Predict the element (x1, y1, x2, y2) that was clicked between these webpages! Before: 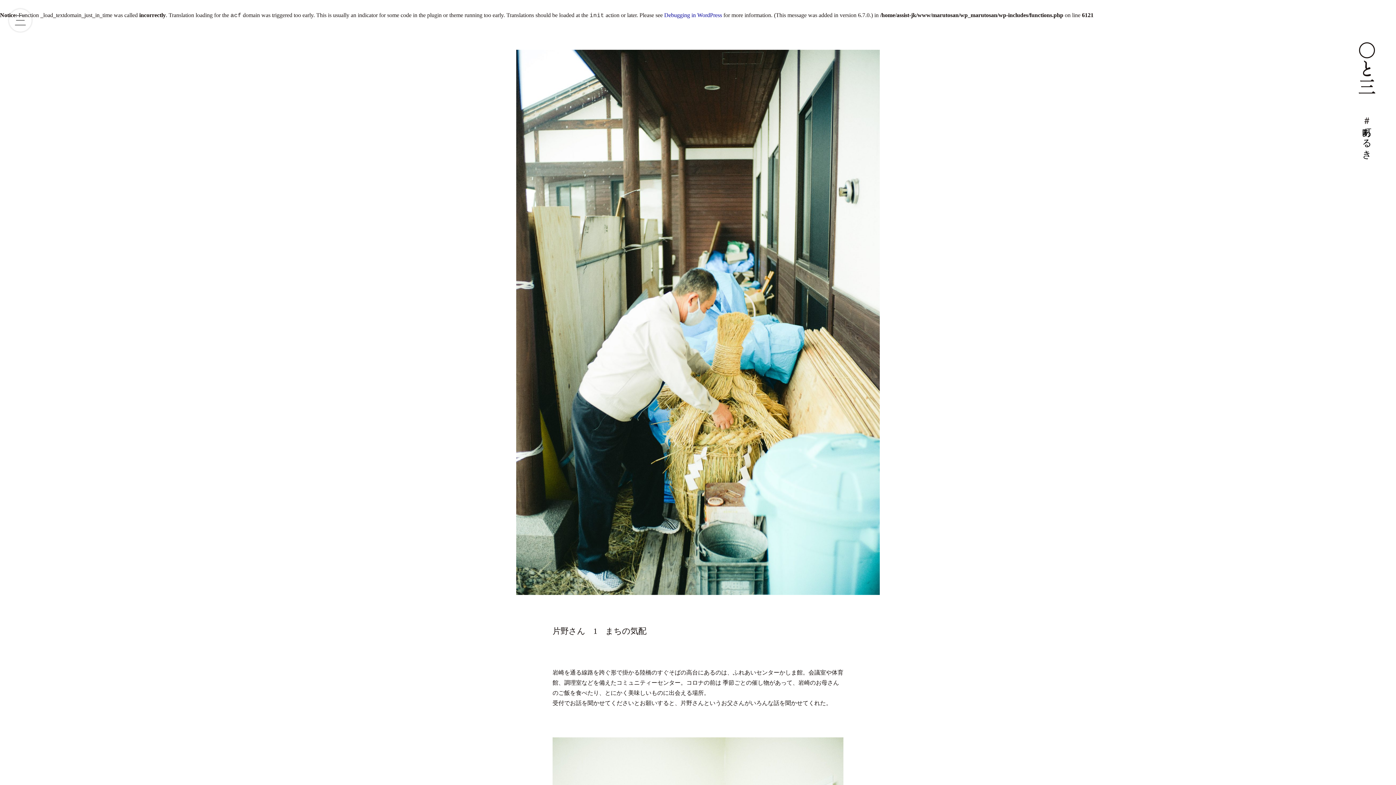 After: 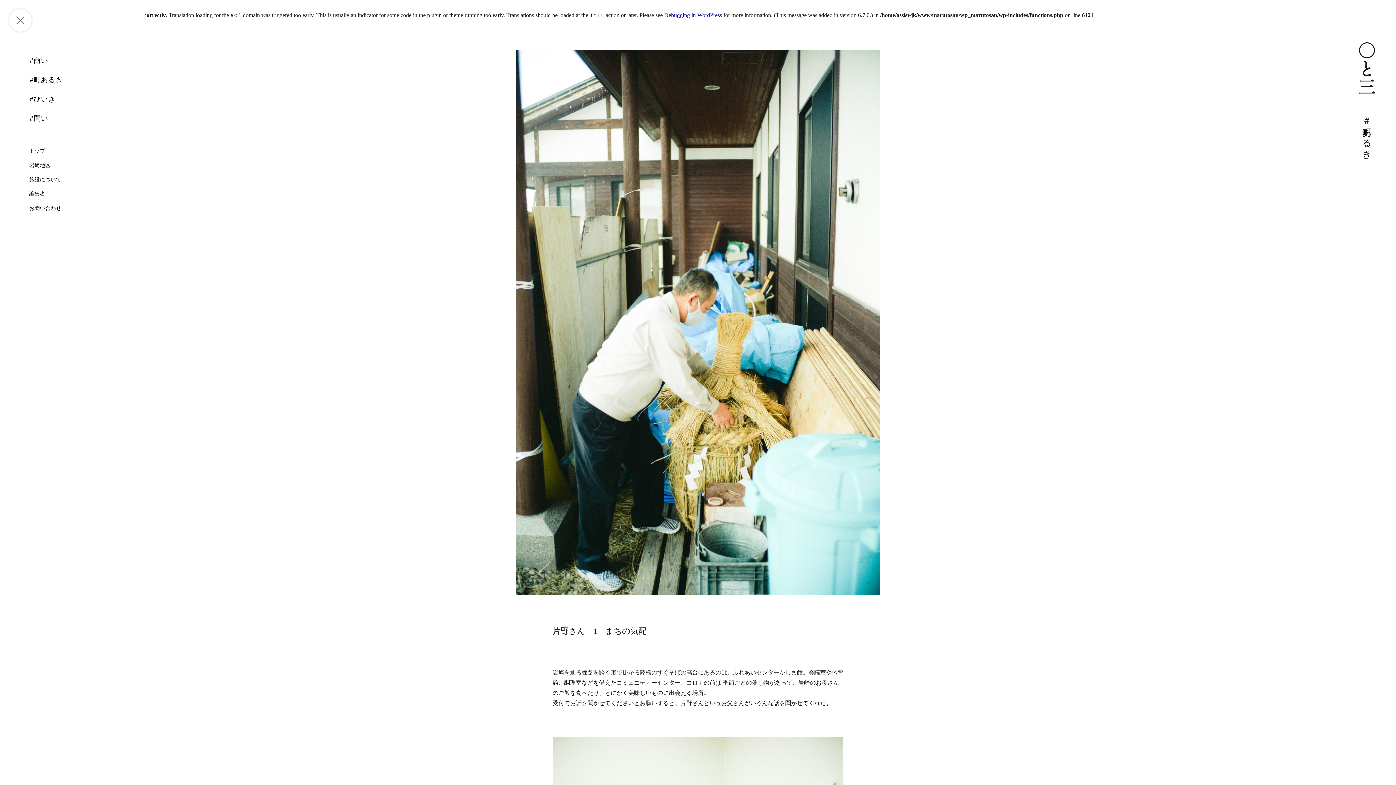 Action: bbox: (14, 15, 25, 25)